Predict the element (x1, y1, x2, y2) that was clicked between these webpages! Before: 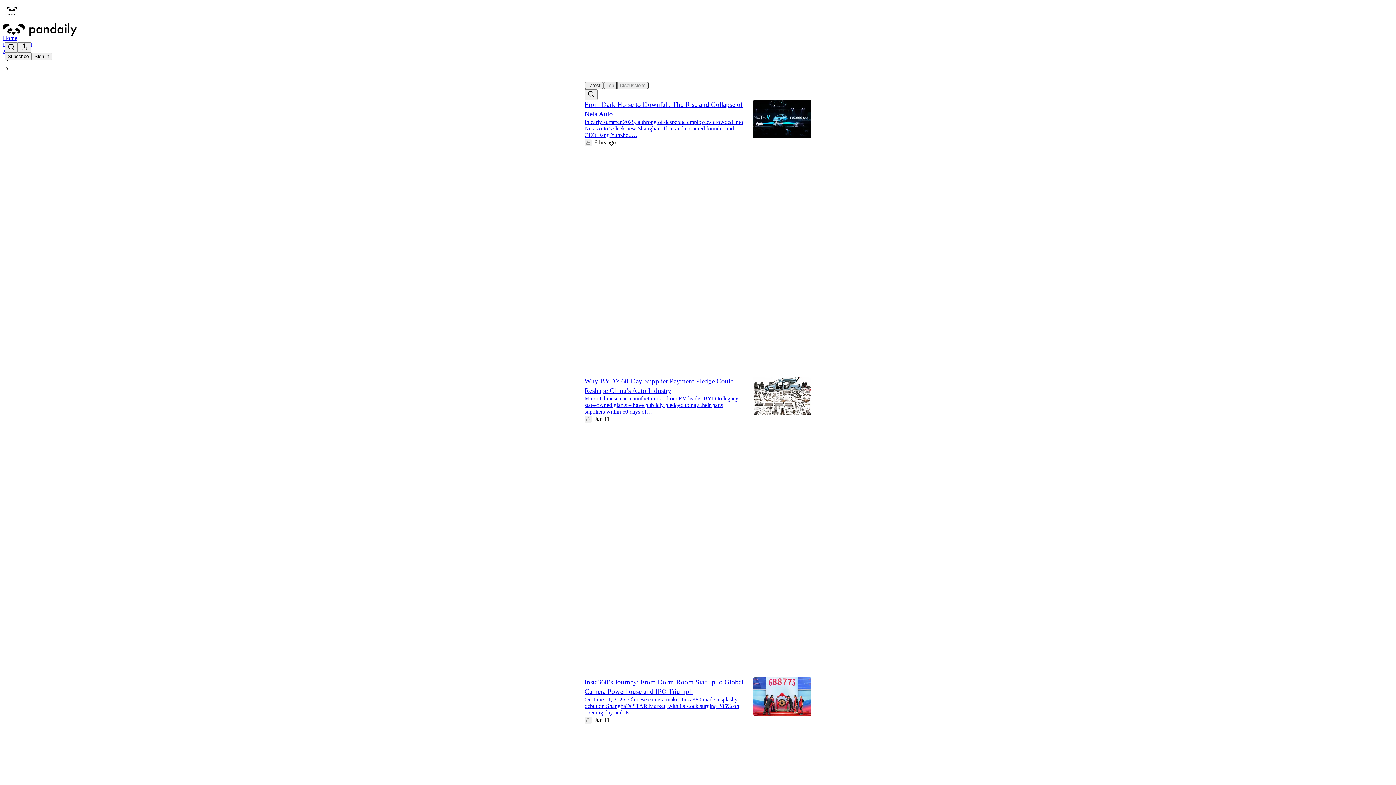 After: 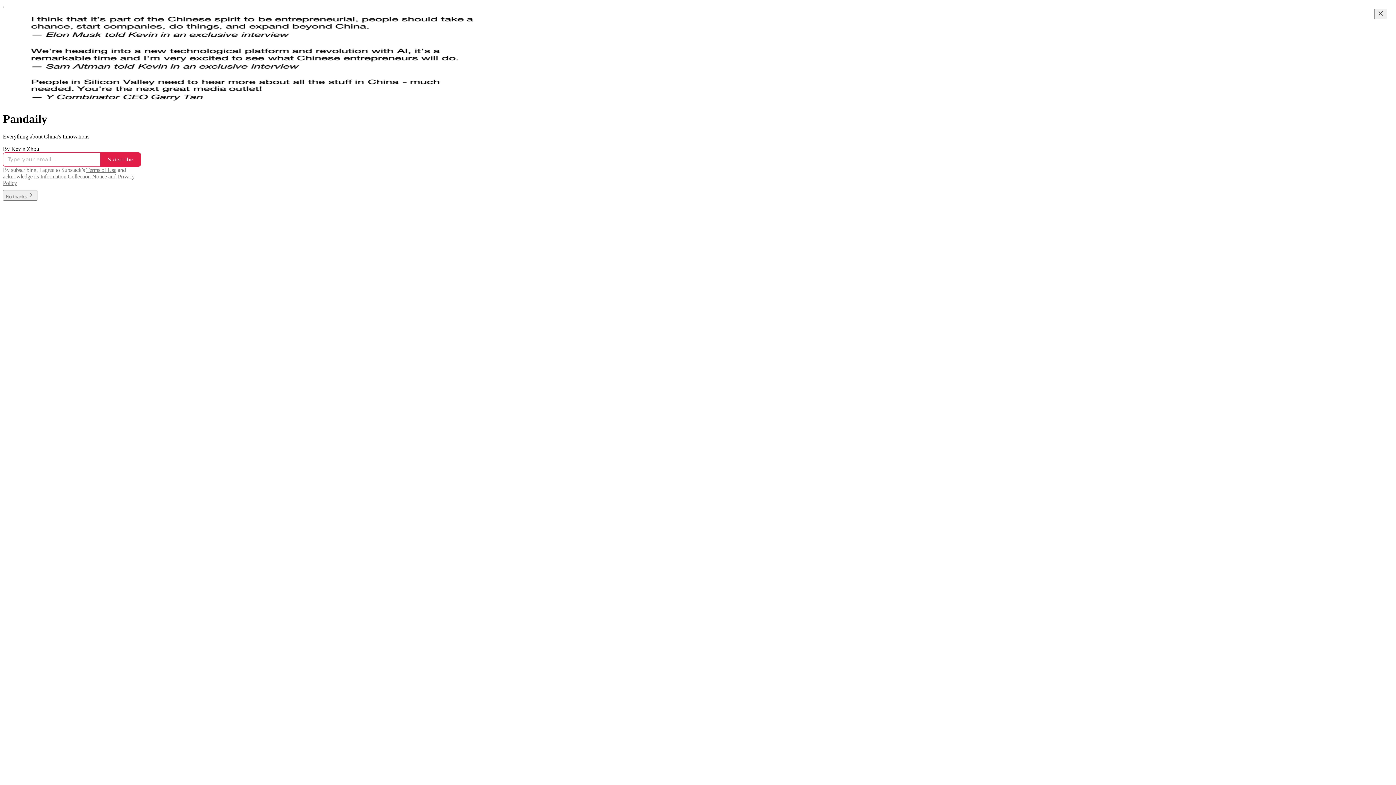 Action: bbox: (2, 23, 1399, 36)